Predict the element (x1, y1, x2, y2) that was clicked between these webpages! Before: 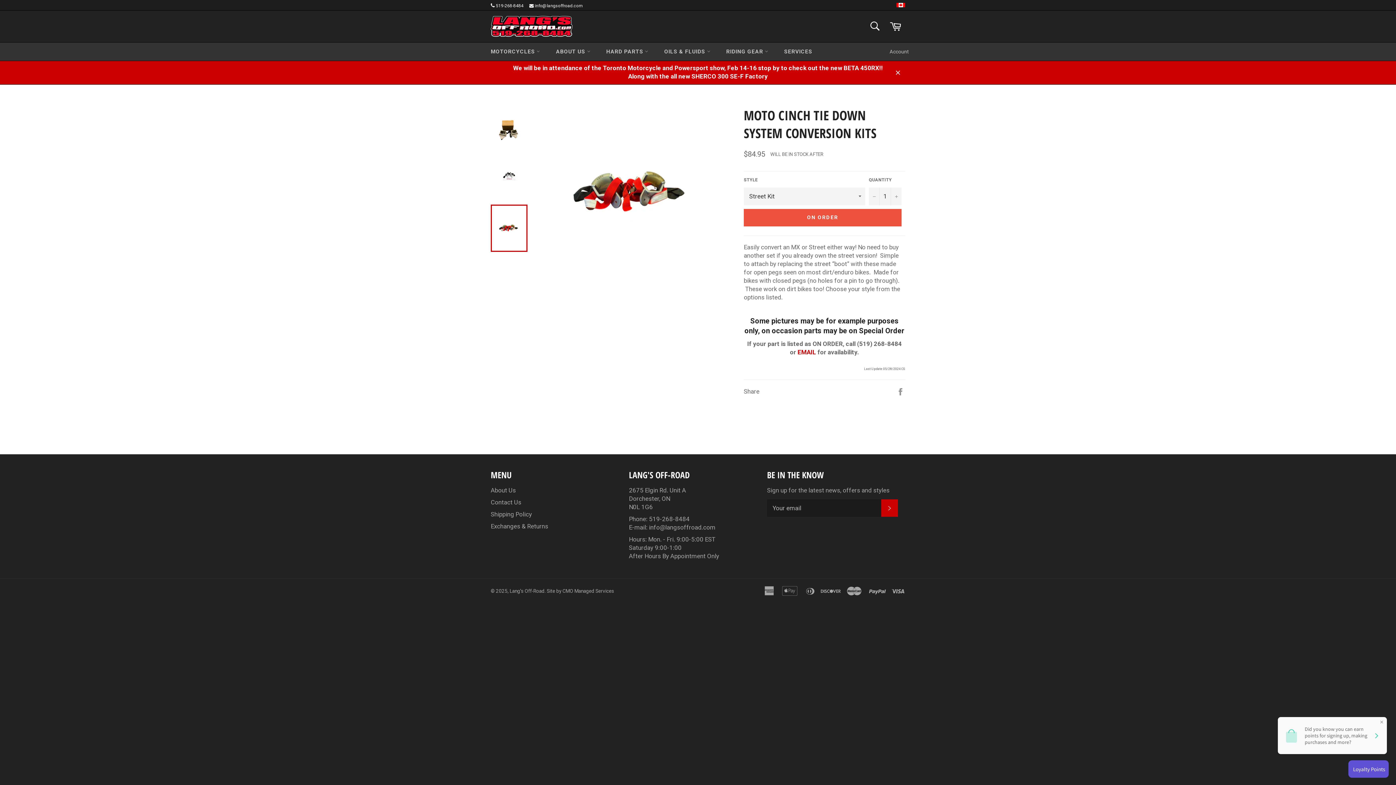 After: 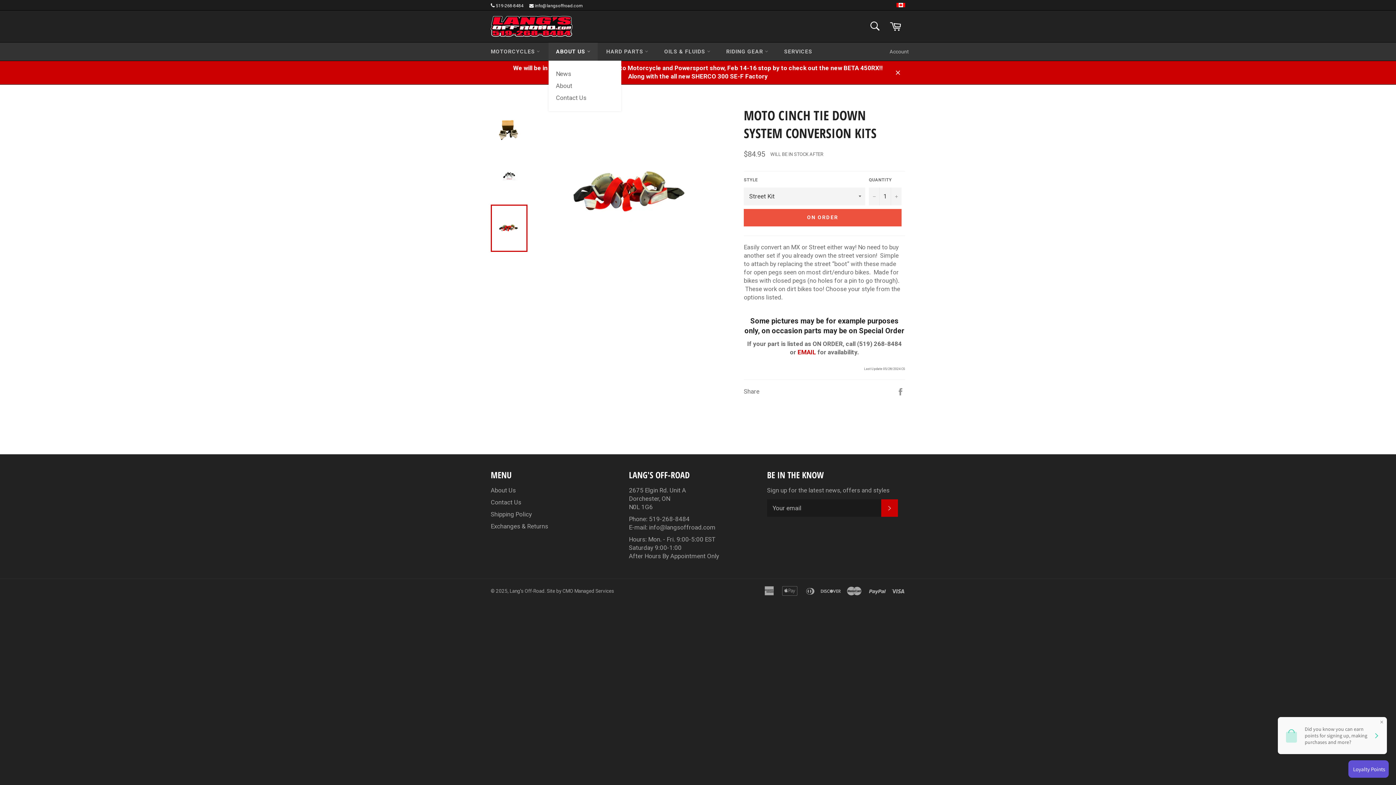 Action: bbox: (548, 42, 597, 60) label: ABOUT US 